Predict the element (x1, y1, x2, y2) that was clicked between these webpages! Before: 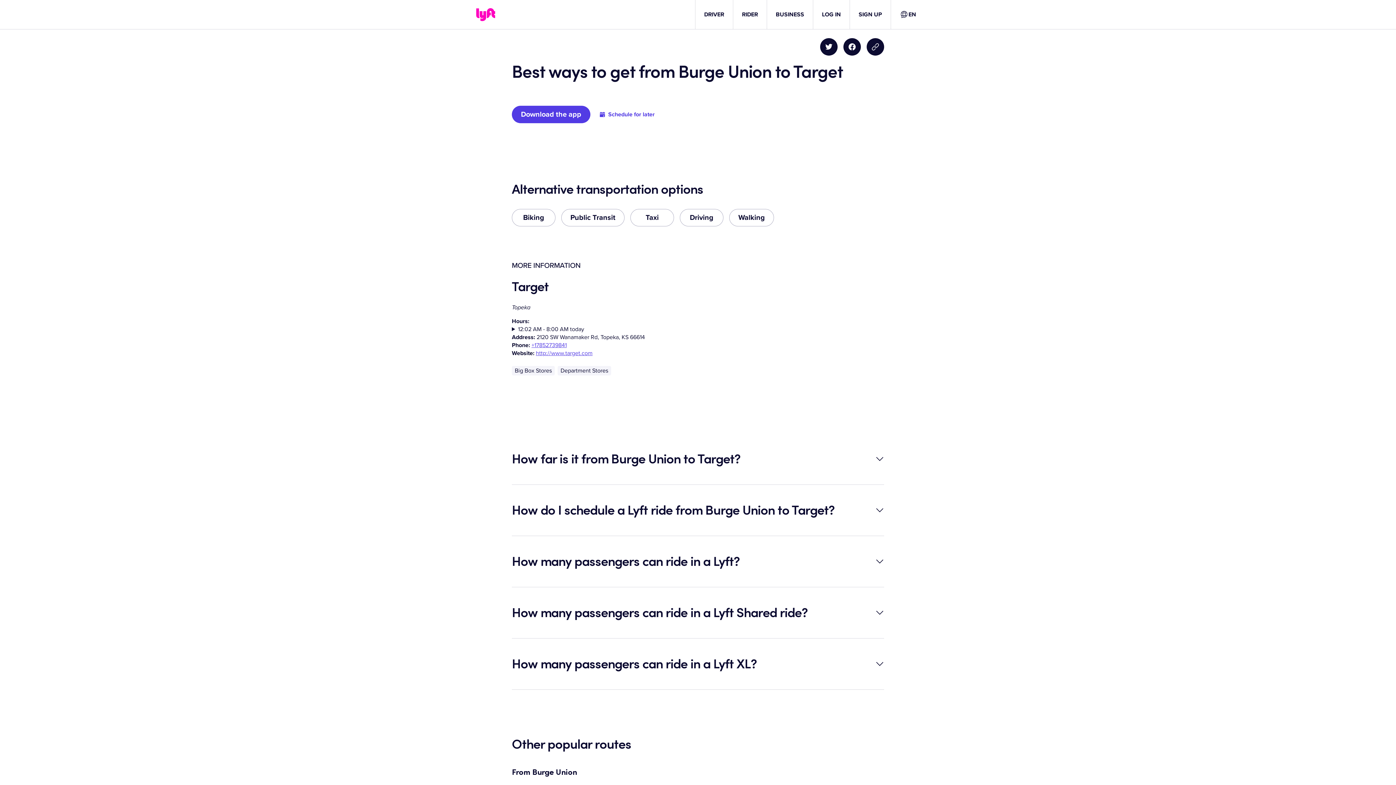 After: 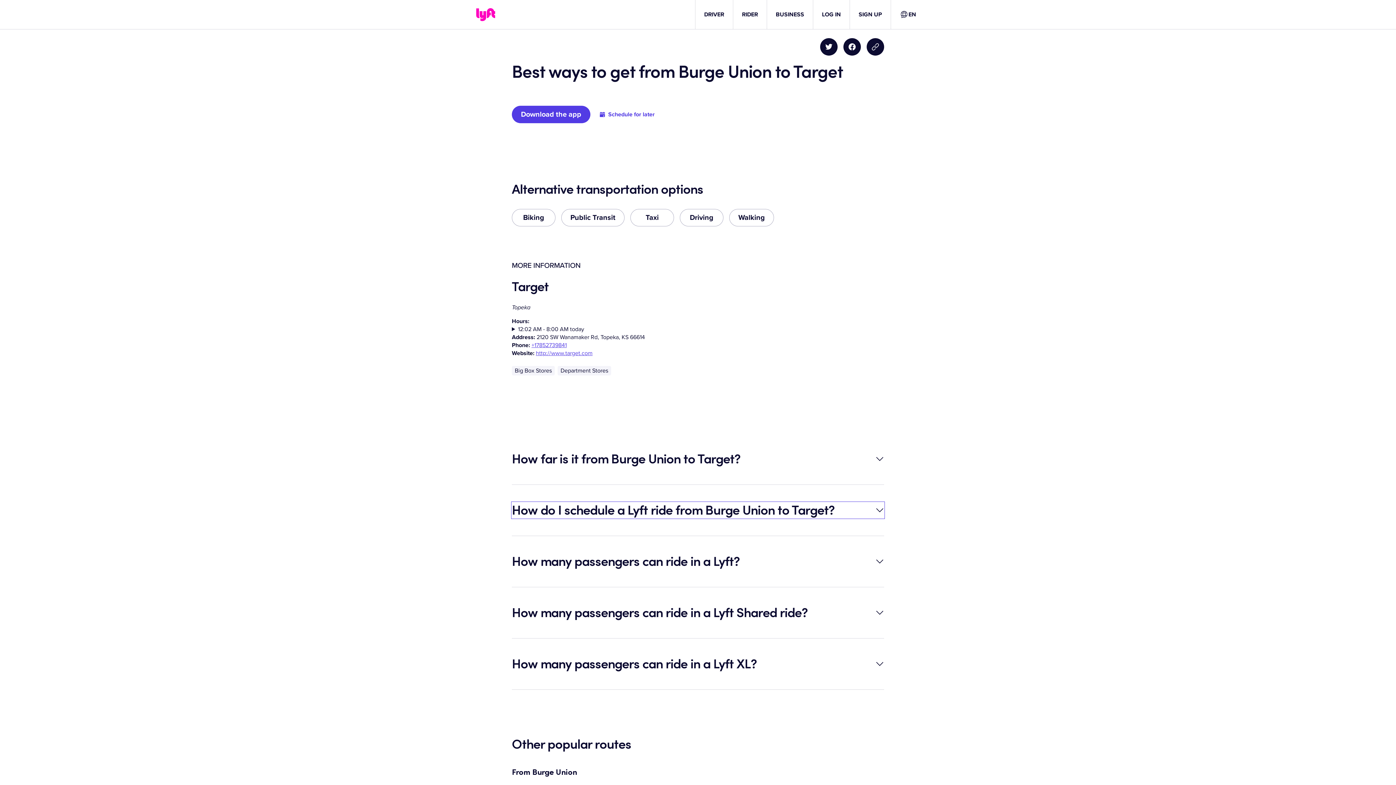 Action: bbox: (512, 502, 884, 518) label: How do I schedule a Lyft ride from Burge Union to Target?